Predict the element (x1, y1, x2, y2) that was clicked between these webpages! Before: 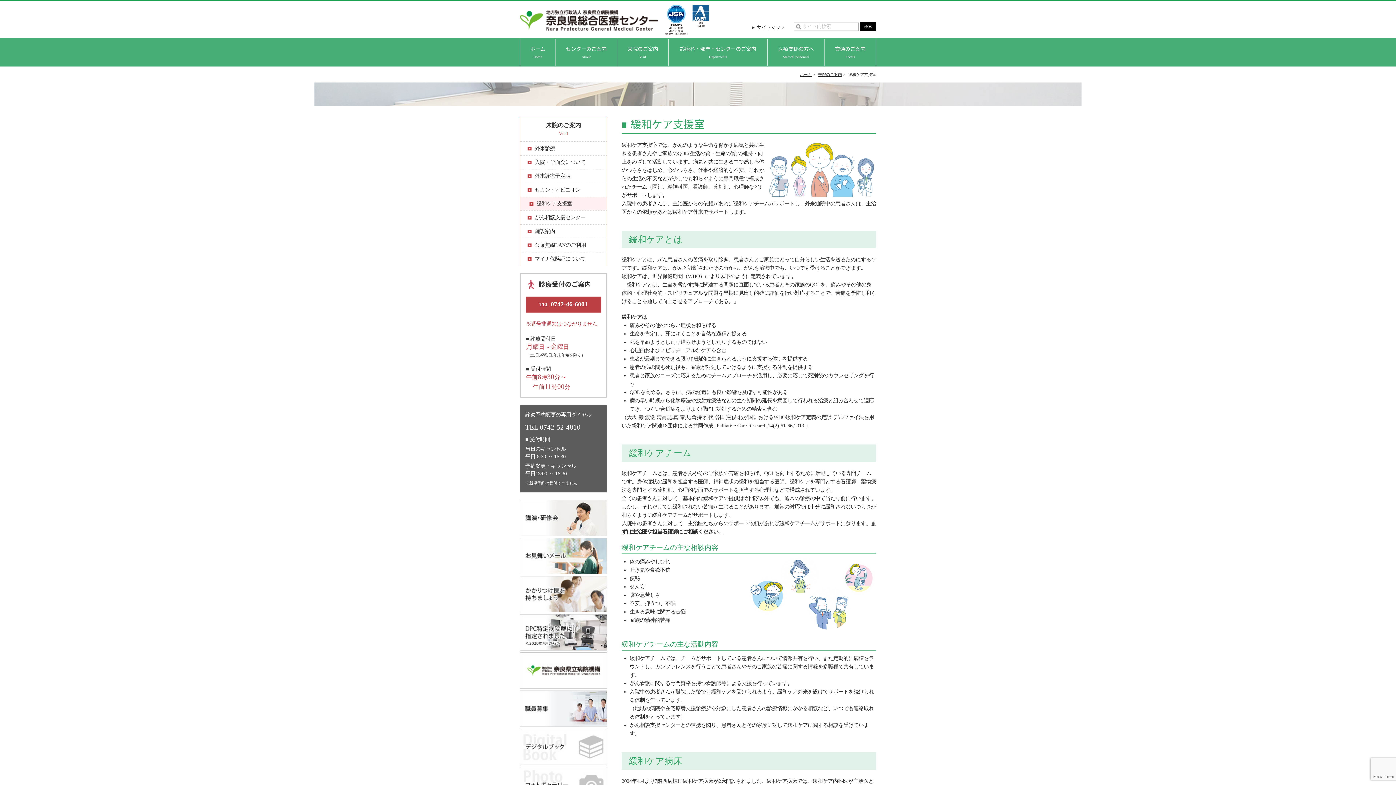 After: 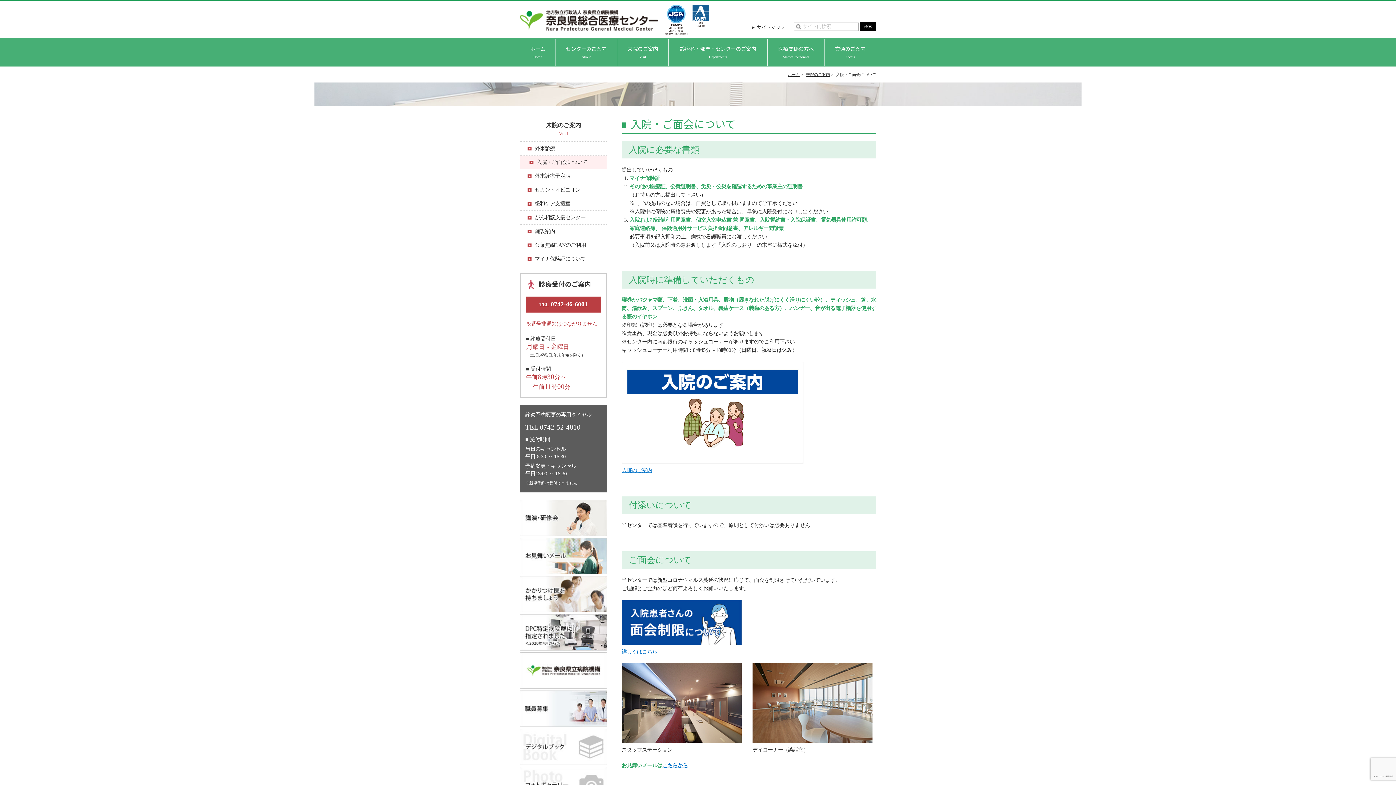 Action: label: 入院・ご面会について bbox: (520, 155, 606, 169)